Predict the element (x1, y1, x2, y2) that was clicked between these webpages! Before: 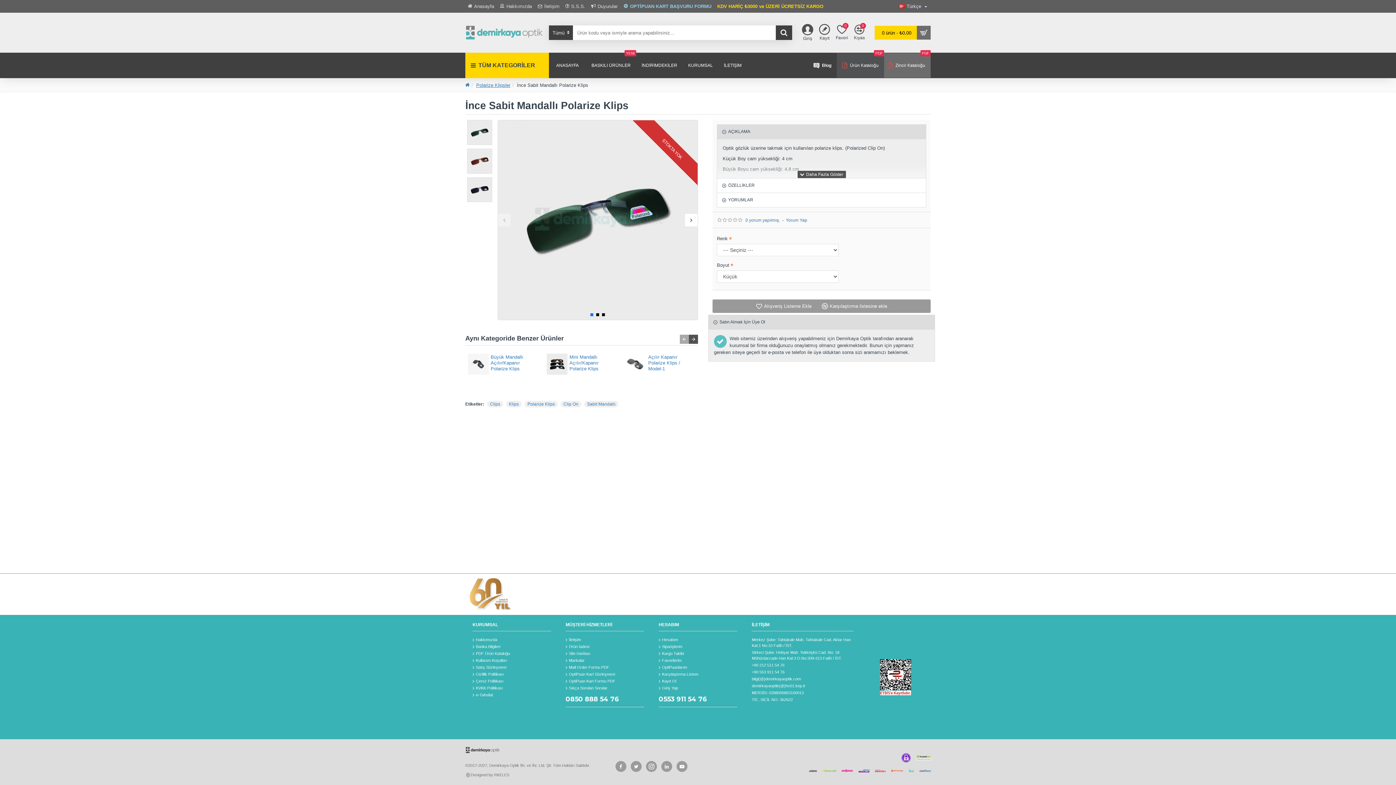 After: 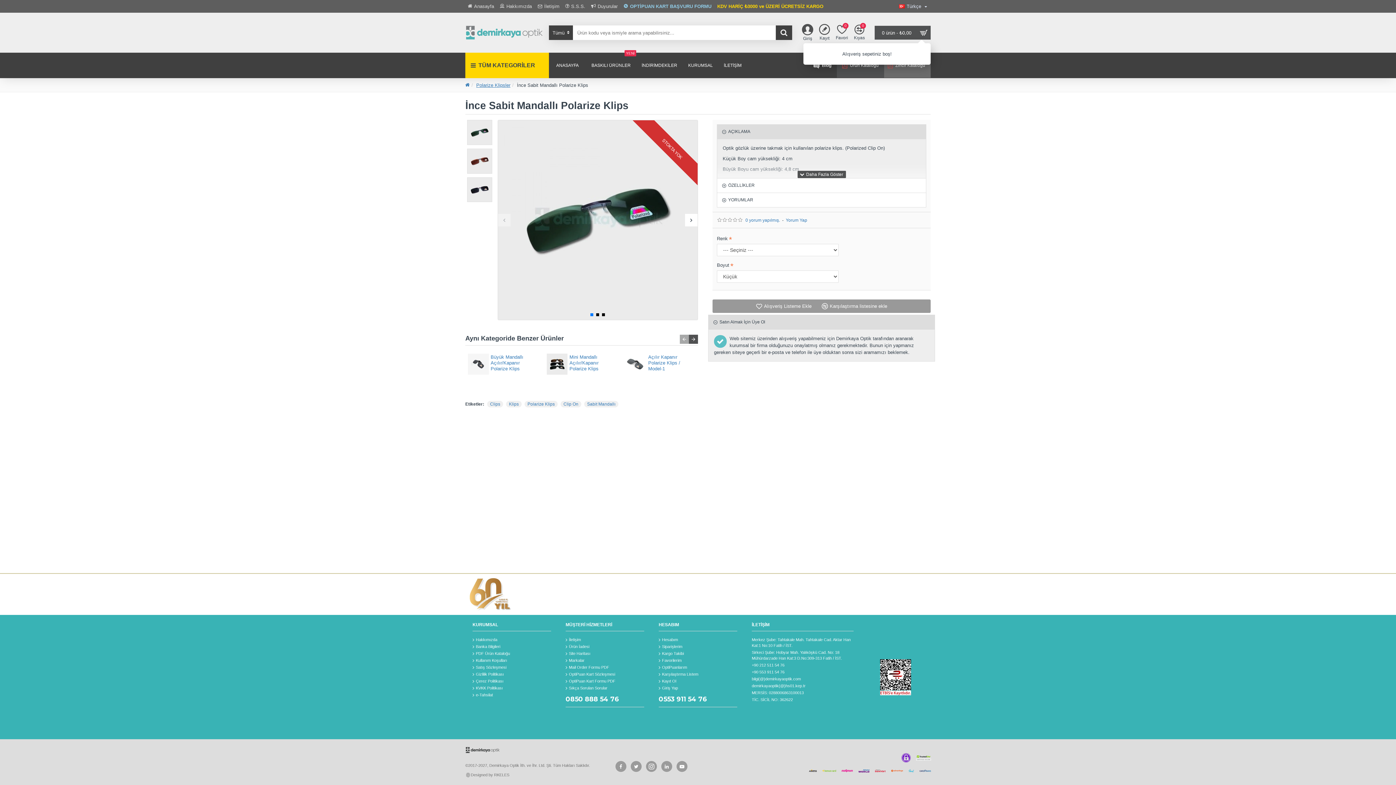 Action: label: 0 ürün - ₺0,00 bbox: (874, 25, 930, 39)